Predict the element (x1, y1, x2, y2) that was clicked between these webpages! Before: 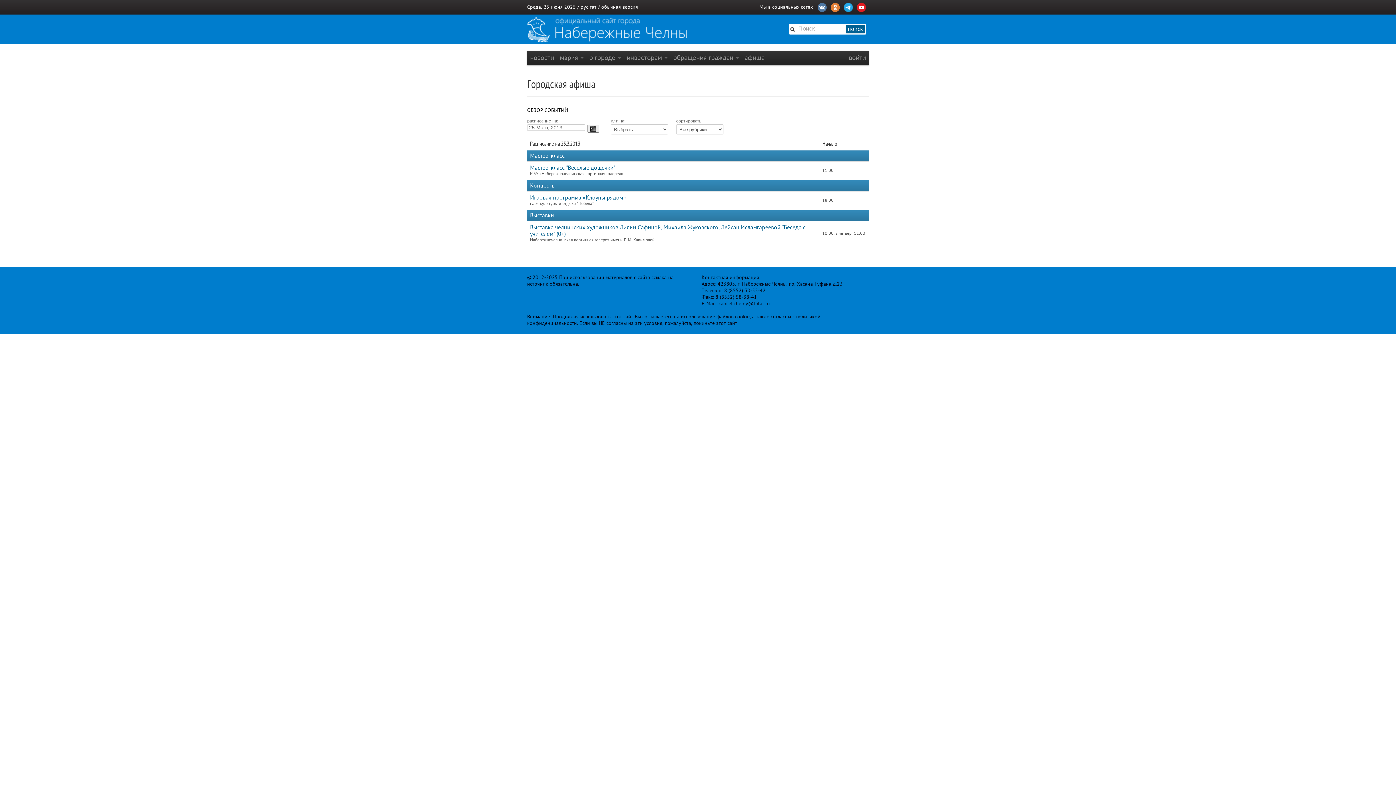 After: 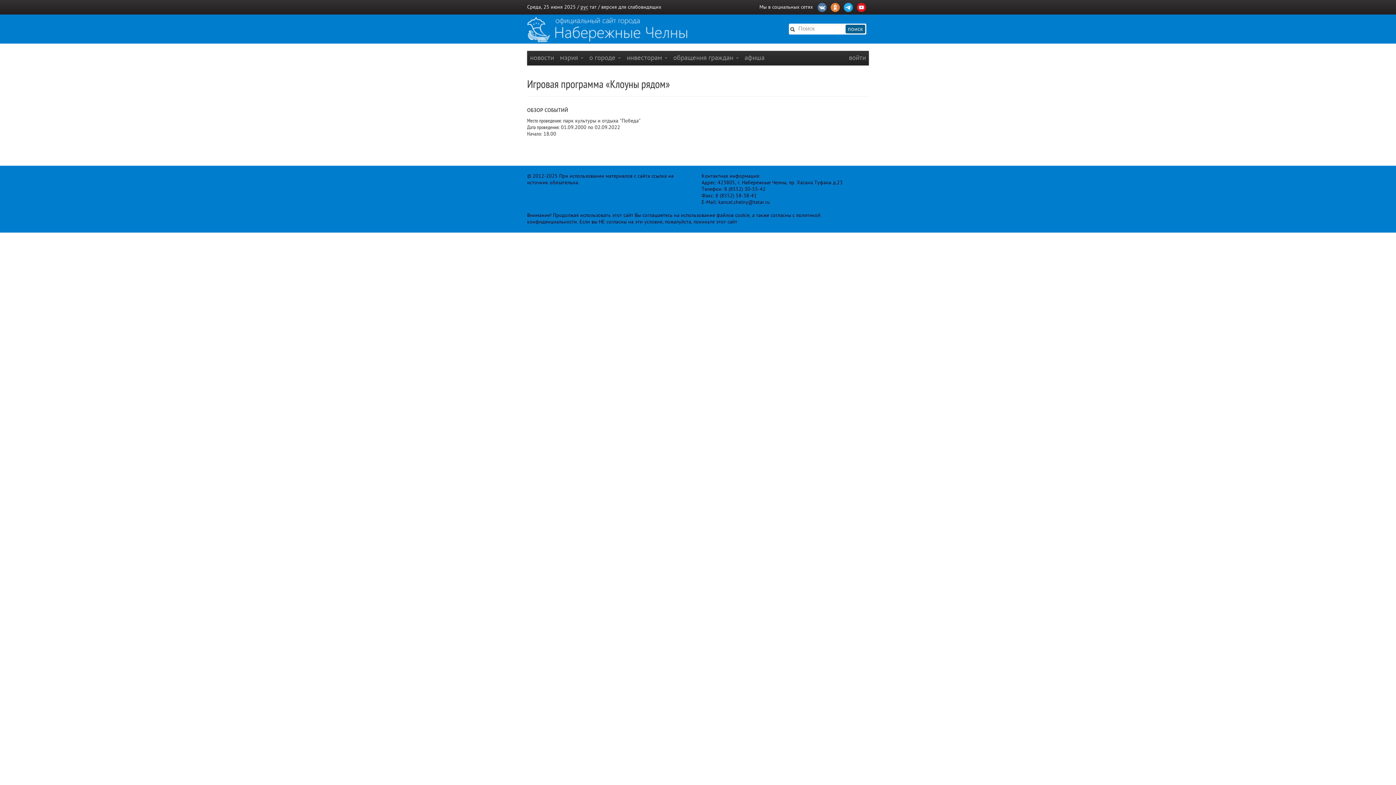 Action: label: Игровая программа «Клоуны рядом» bbox: (530, 194, 626, 201)